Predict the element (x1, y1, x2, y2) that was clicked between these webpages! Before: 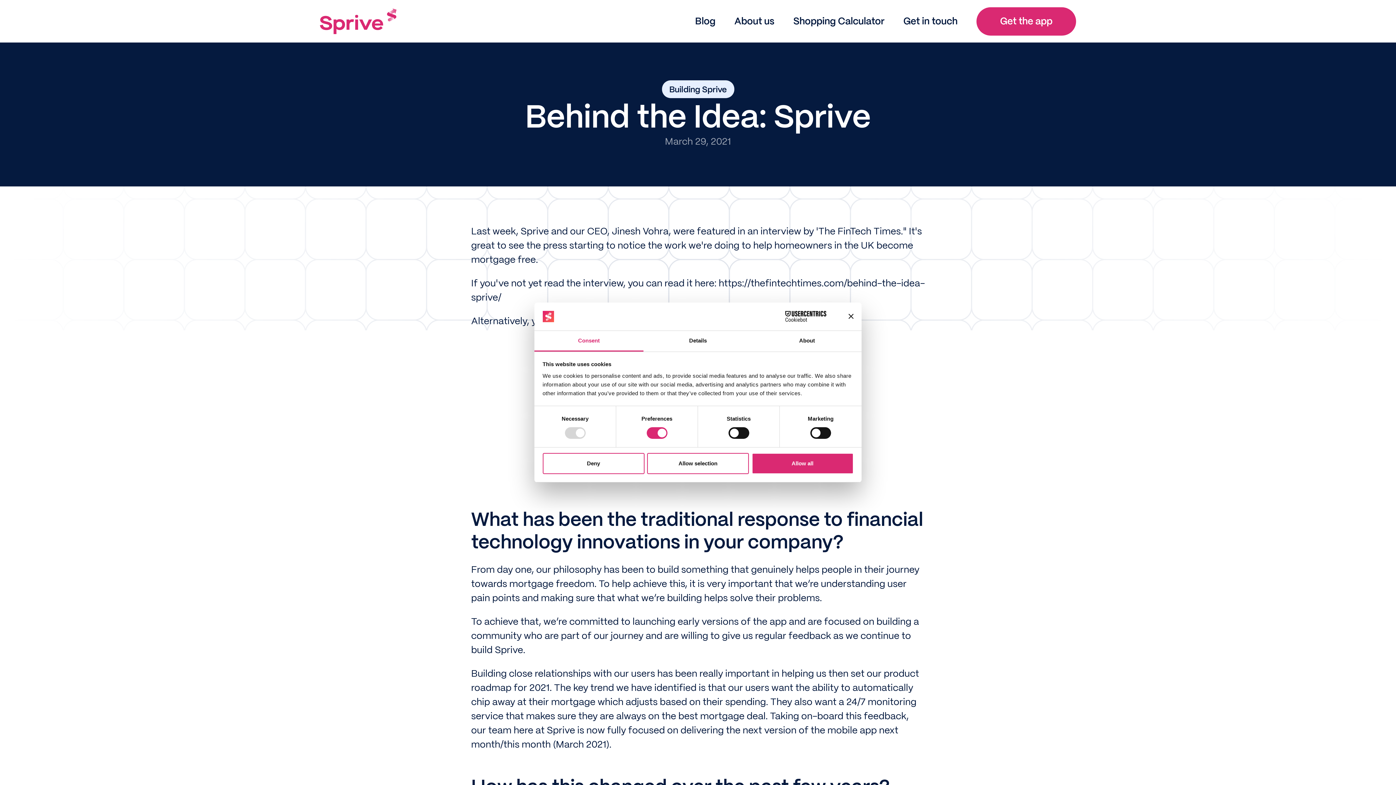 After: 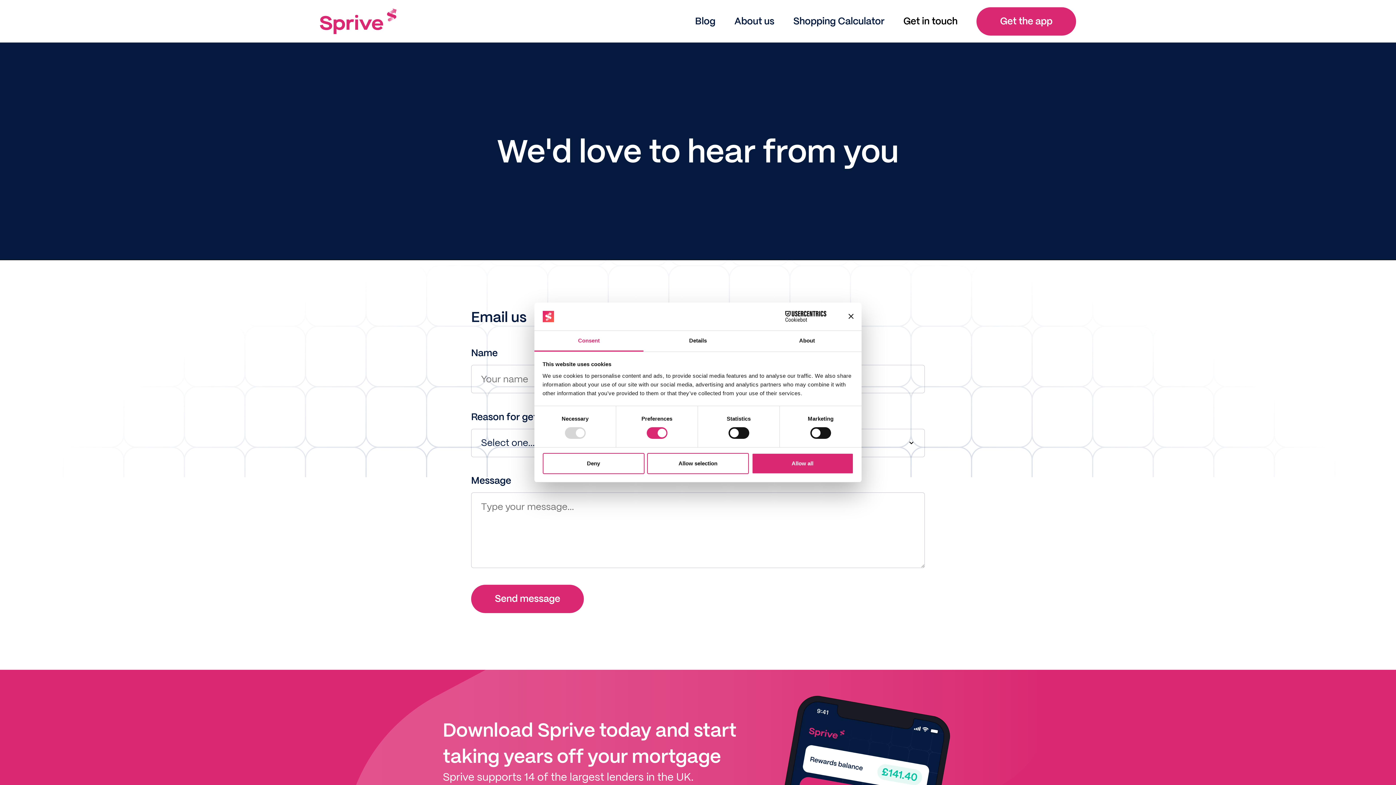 Action: label: Get in touch bbox: (894, 9, 967, 33)